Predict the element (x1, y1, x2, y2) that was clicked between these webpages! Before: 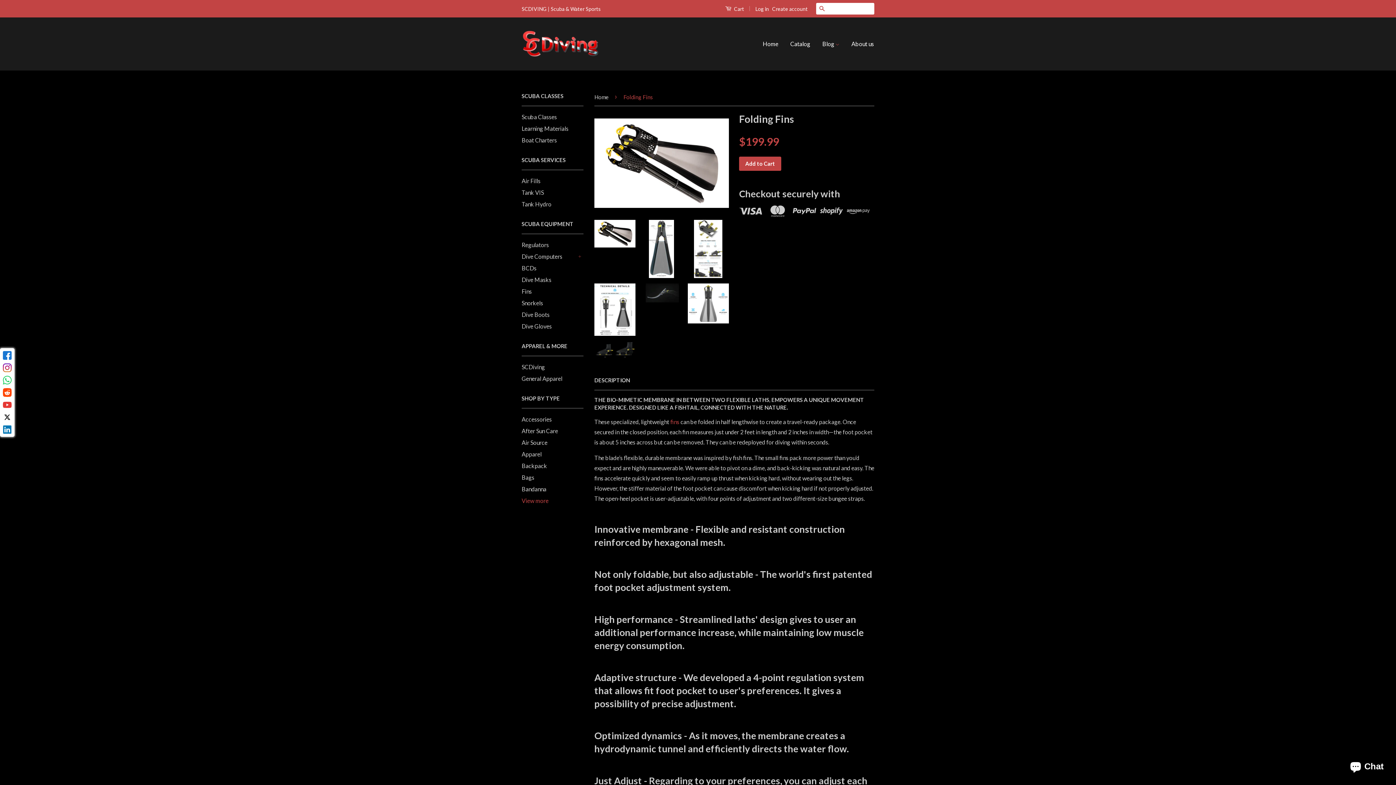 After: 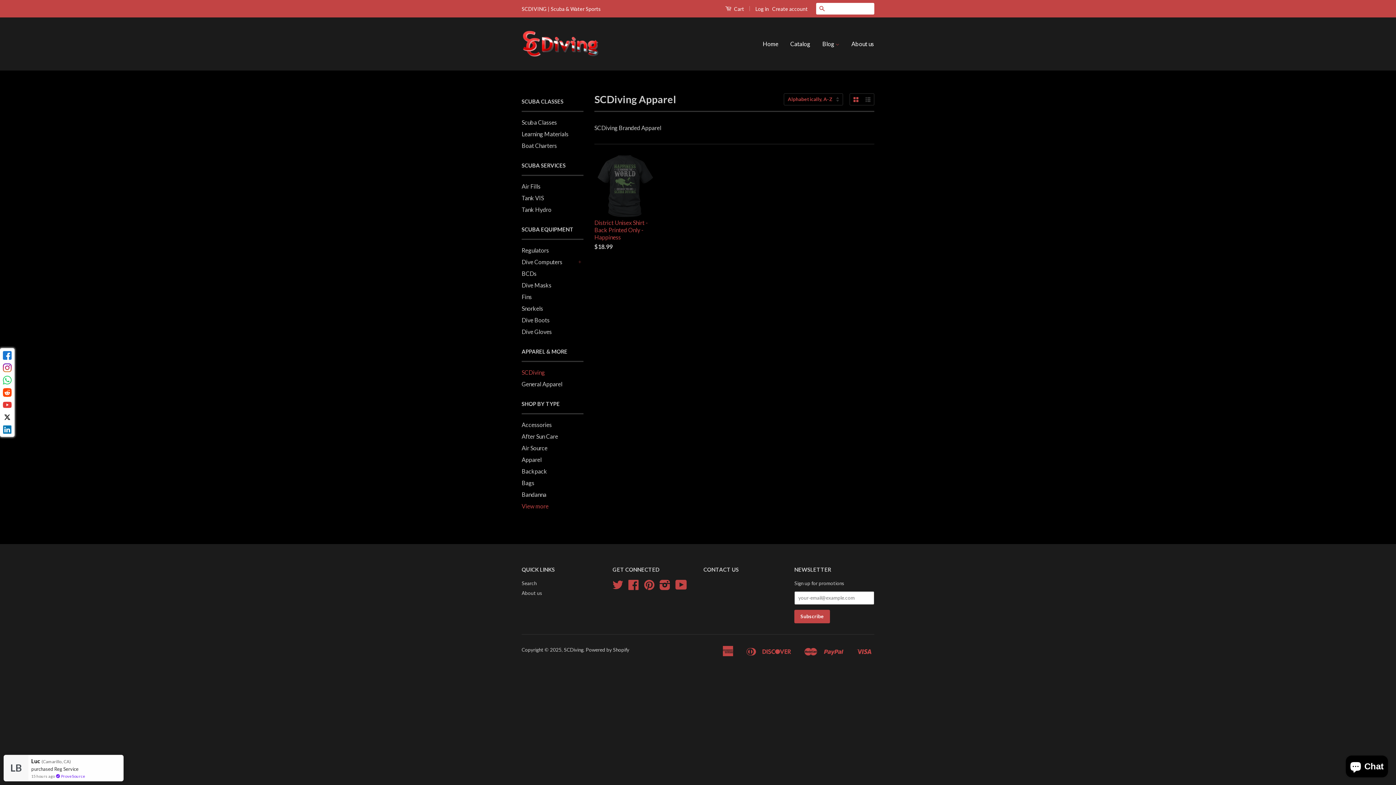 Action: label: SCDiving bbox: (521, 363, 545, 370)